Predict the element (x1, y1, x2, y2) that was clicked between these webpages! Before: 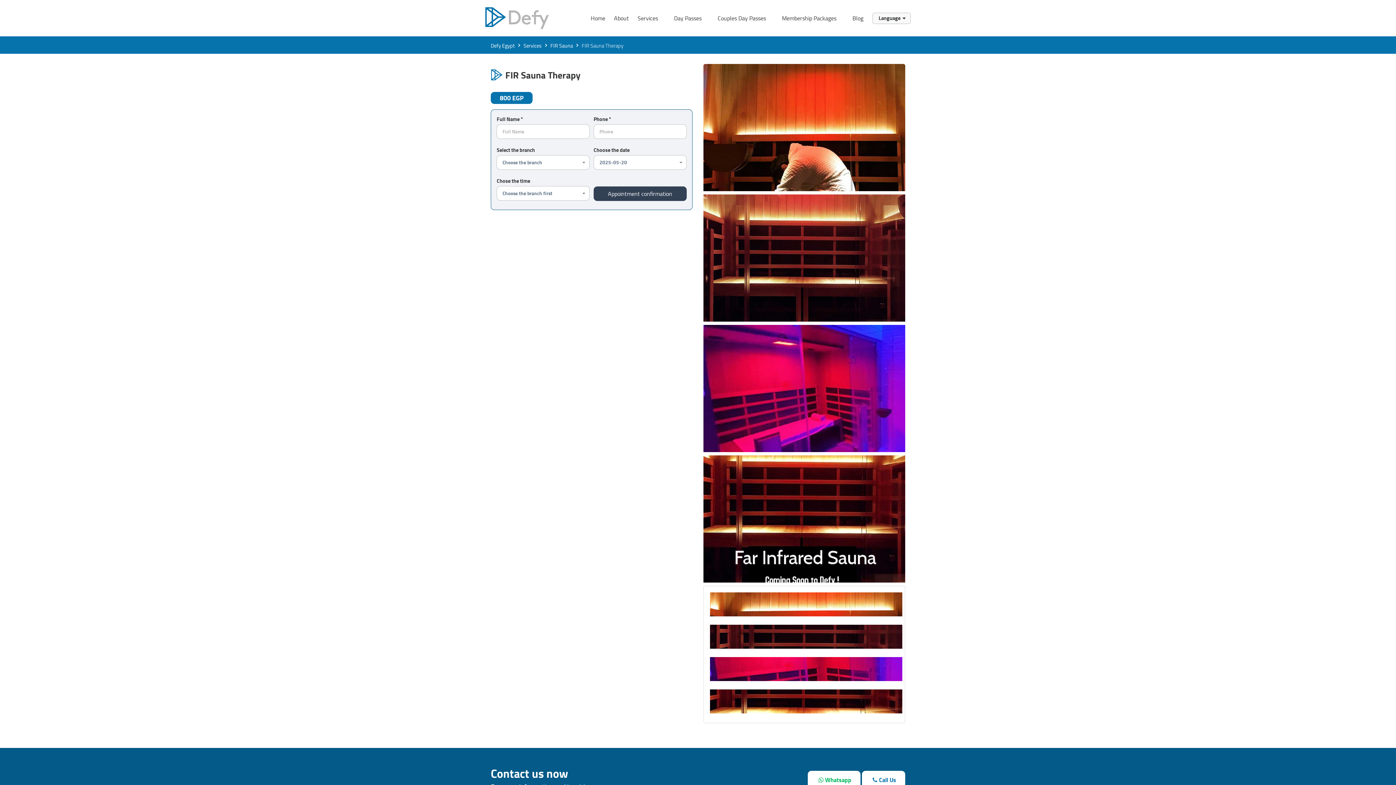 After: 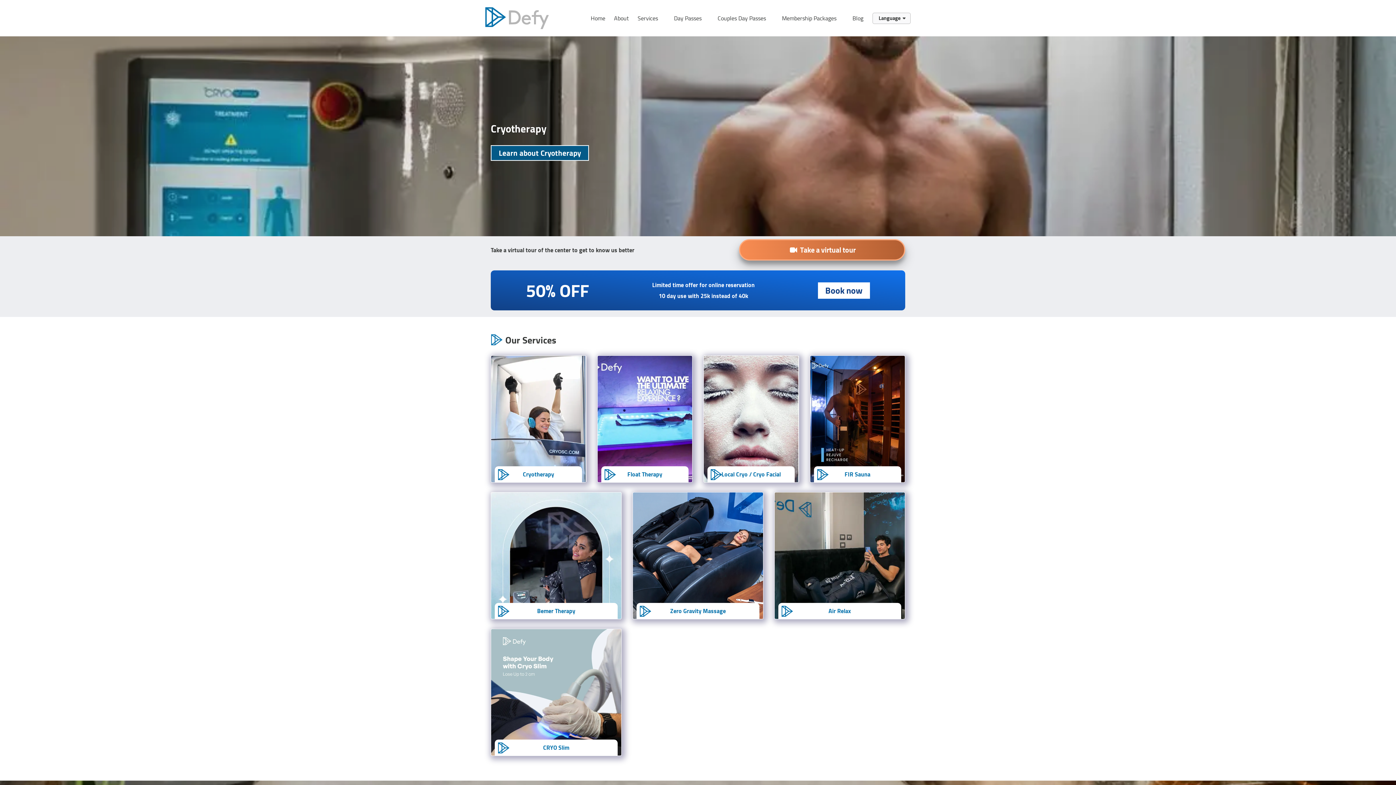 Action: label: Defy Egypt bbox: (490, 40, 514, 50)